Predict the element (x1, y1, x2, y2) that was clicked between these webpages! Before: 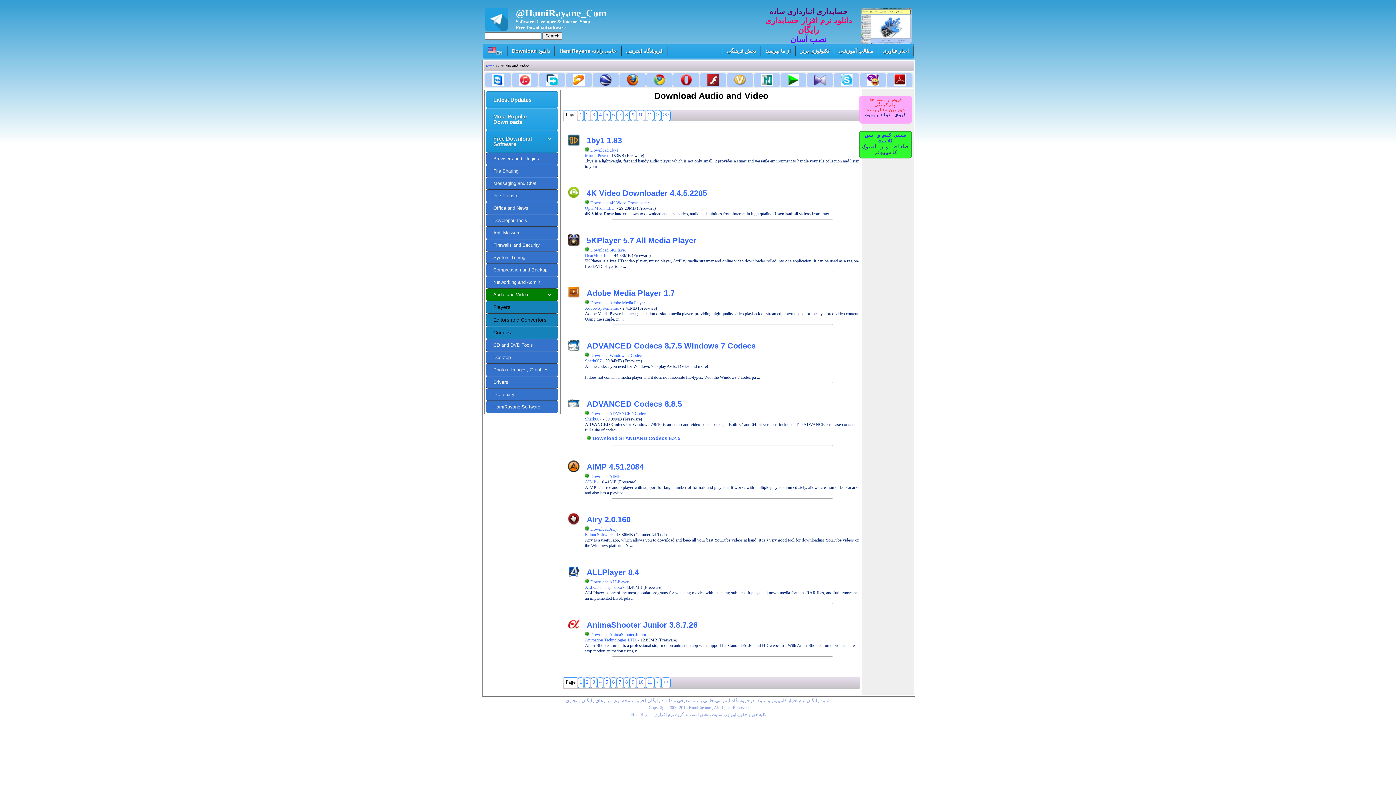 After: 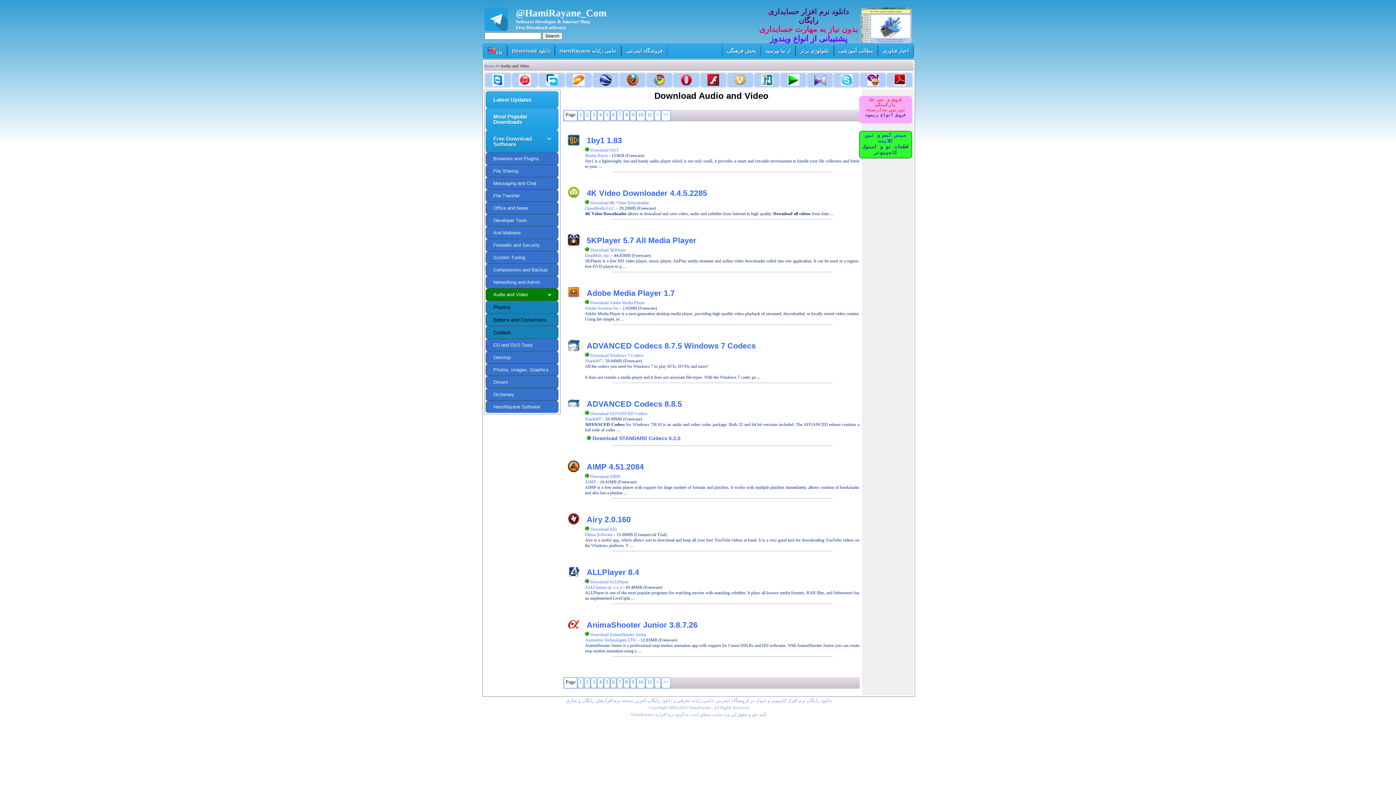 Action: bbox: (484, 25, 508, 32)